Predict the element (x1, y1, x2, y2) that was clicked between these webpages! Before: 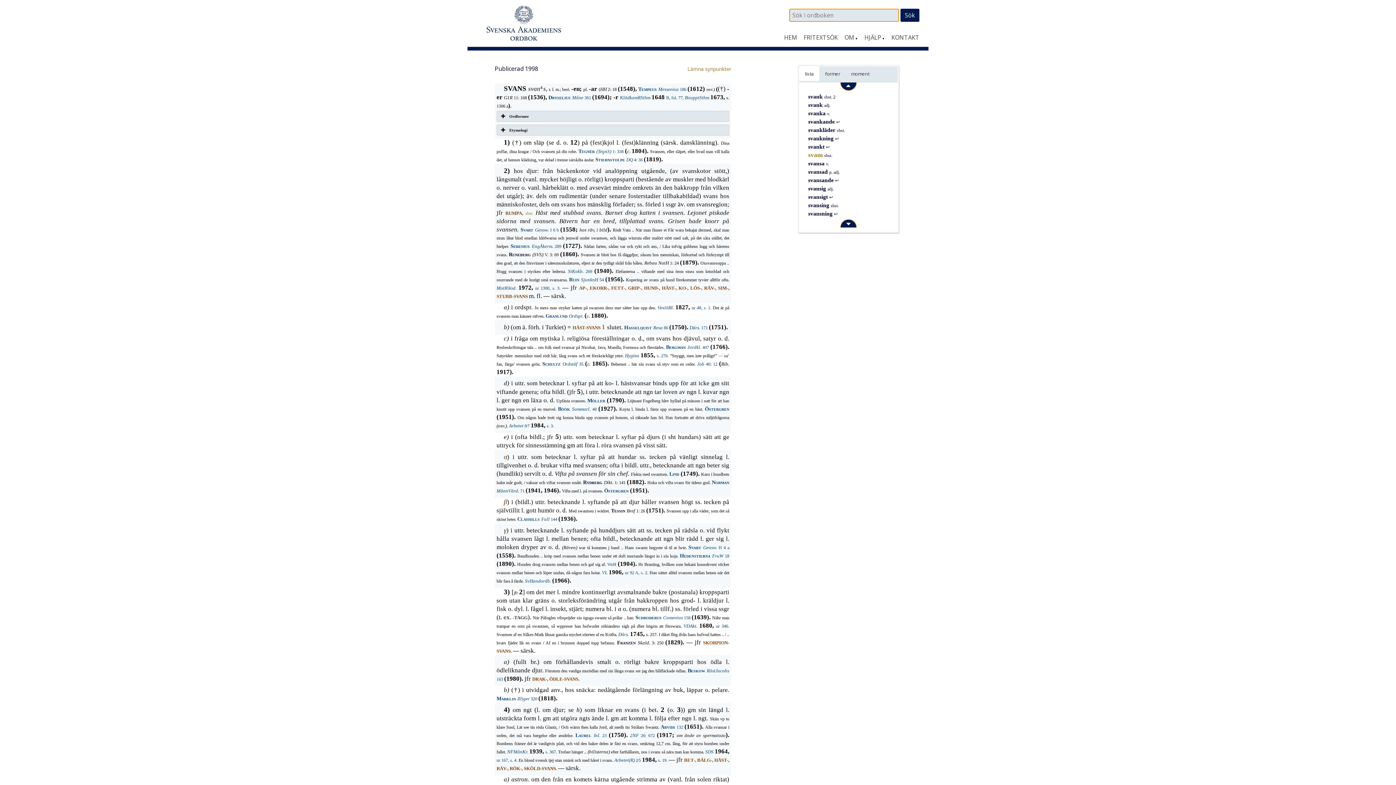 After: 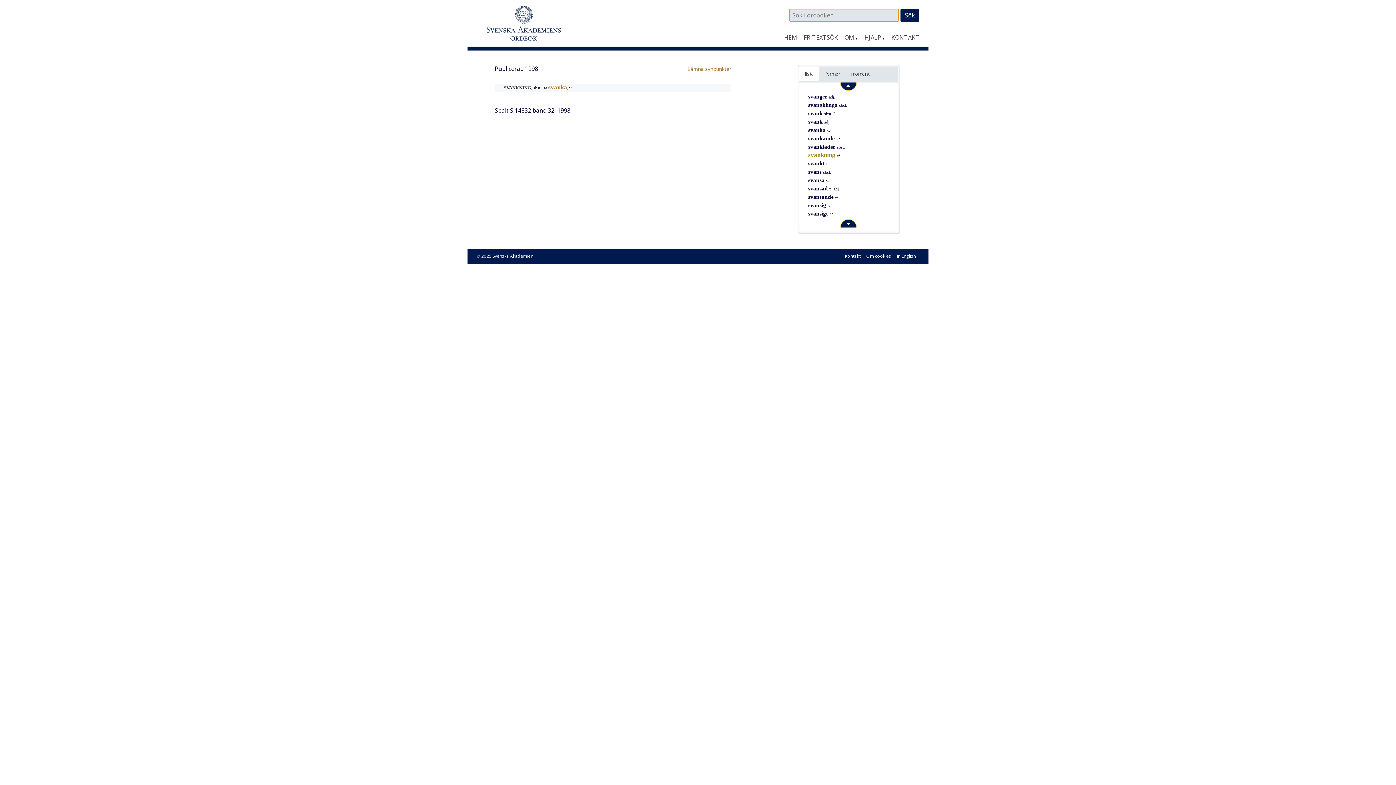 Action: bbox: (808, 135, 838, 141) label: svankning ↩